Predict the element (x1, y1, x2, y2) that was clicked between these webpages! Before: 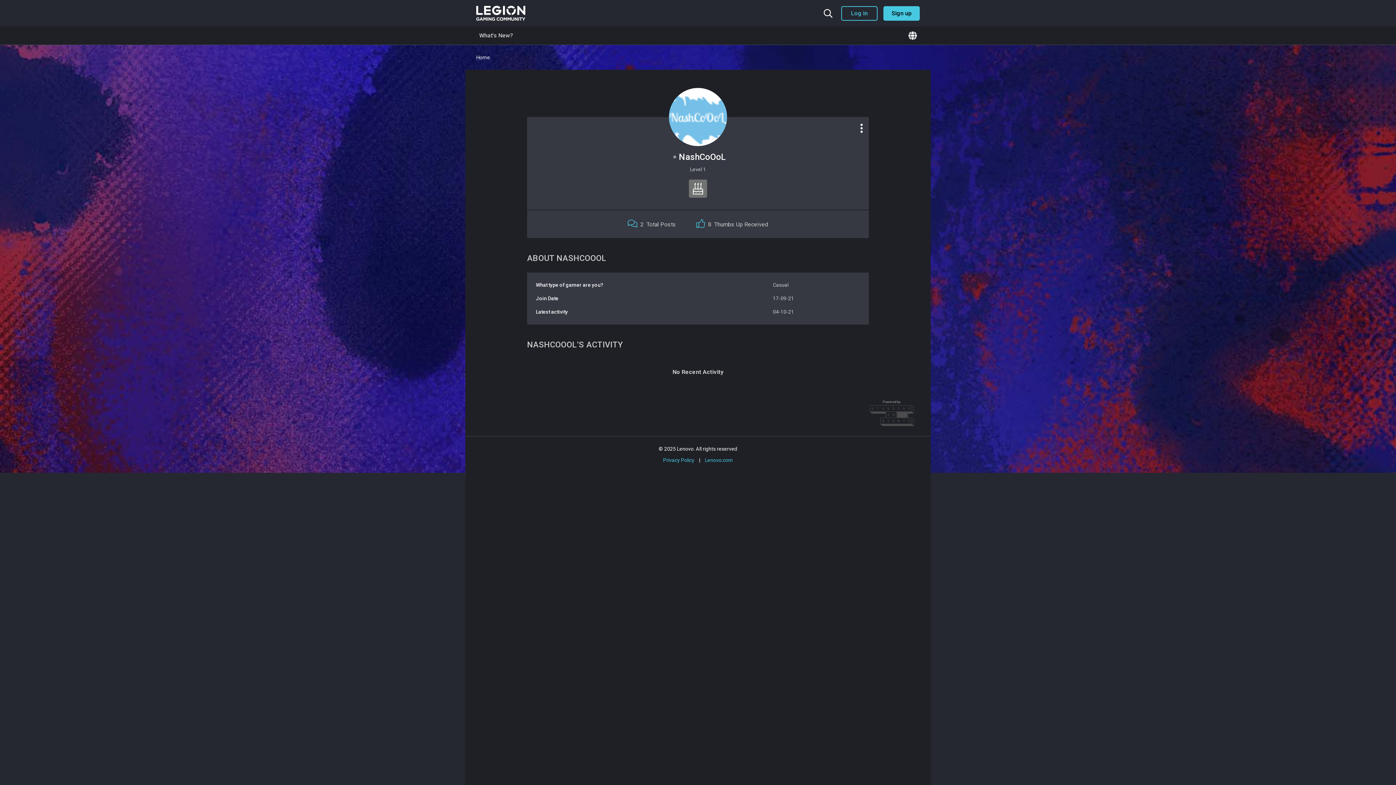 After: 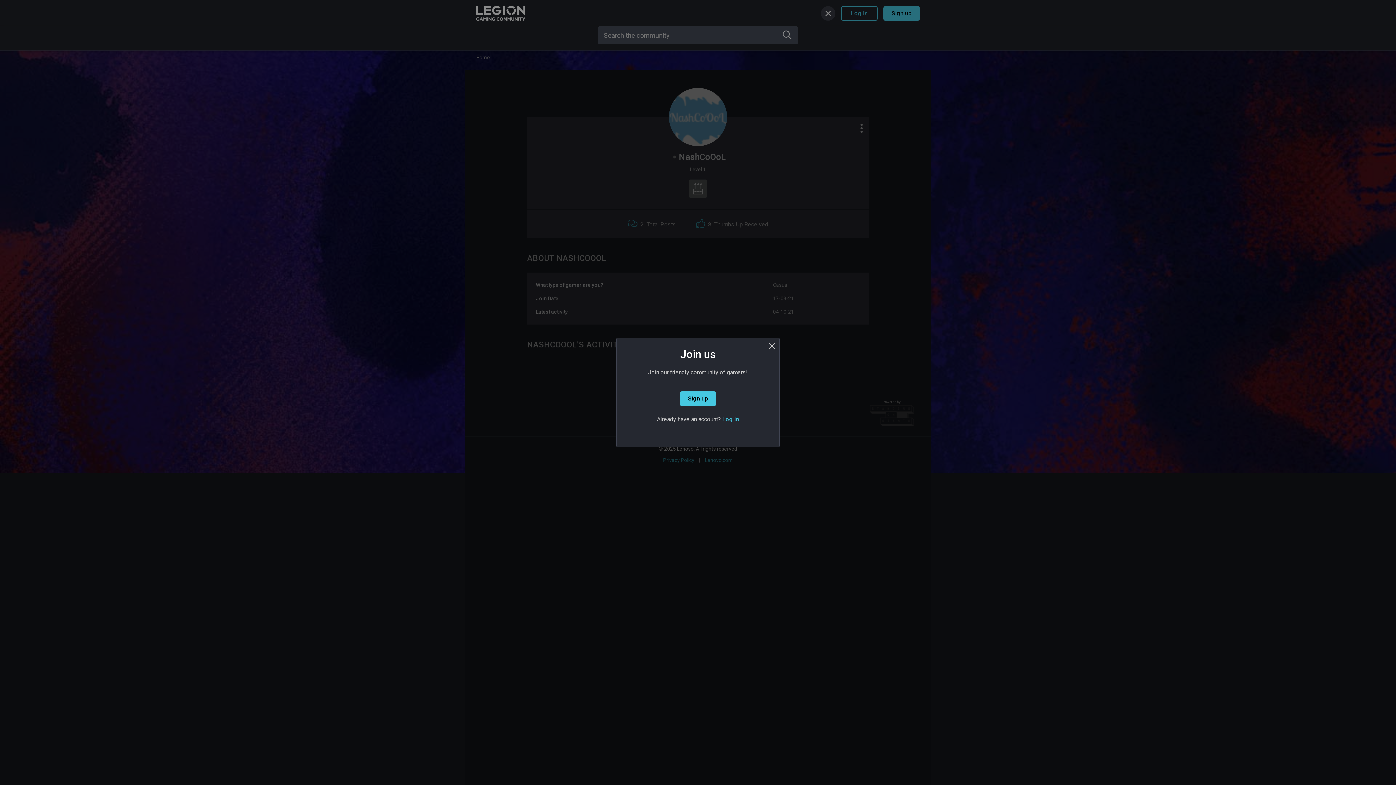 Action: bbox: (821, 6, 835, 20) label: Search the community